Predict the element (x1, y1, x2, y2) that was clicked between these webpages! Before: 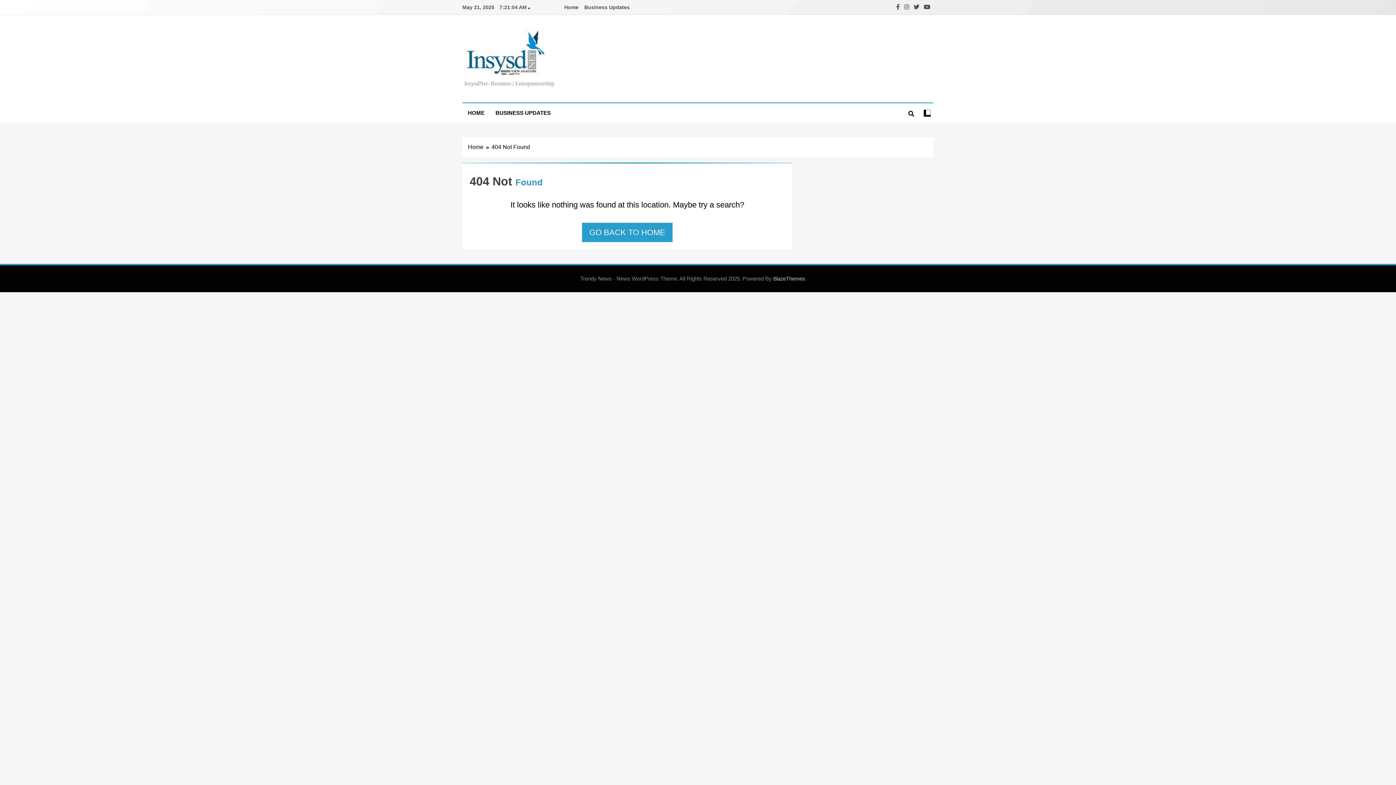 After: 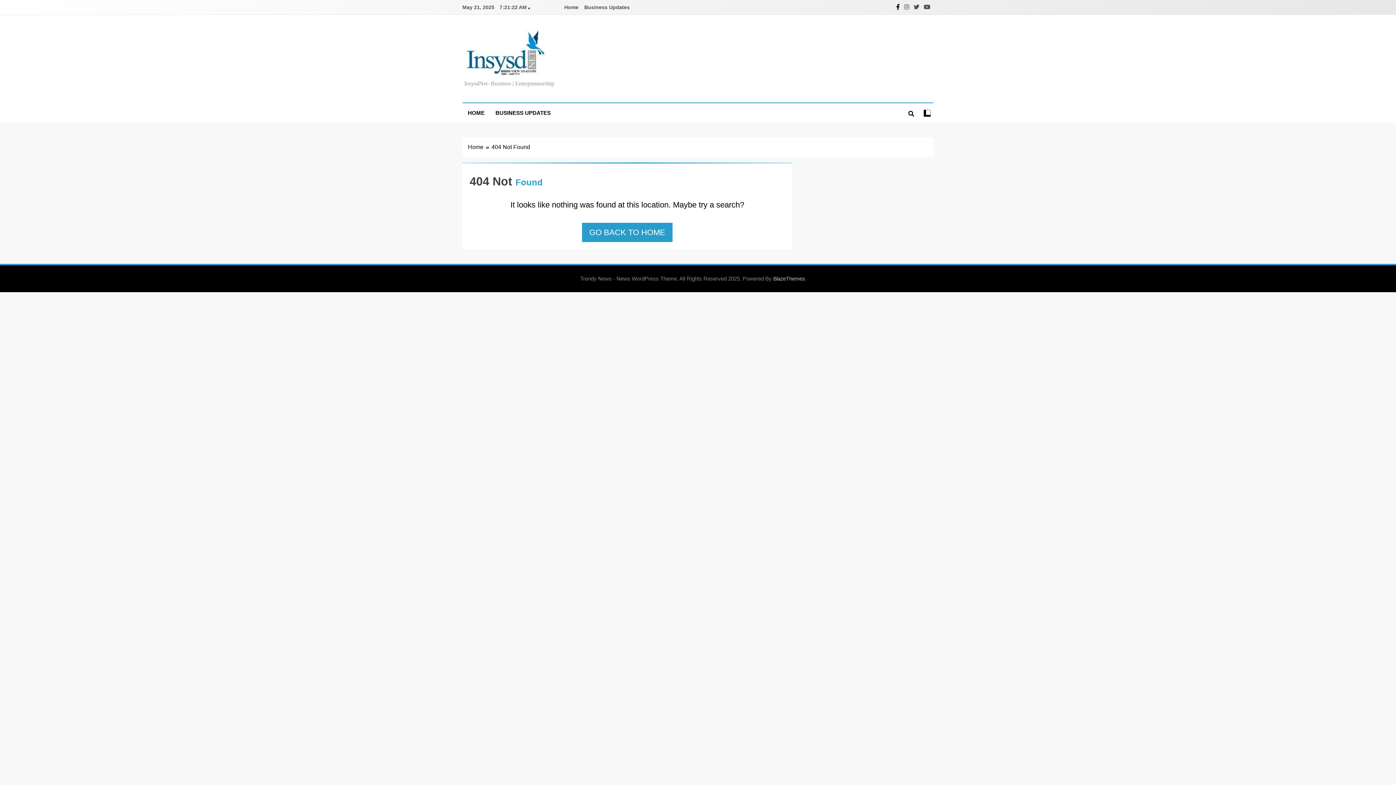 Action: bbox: (894, 4, 901, 10)